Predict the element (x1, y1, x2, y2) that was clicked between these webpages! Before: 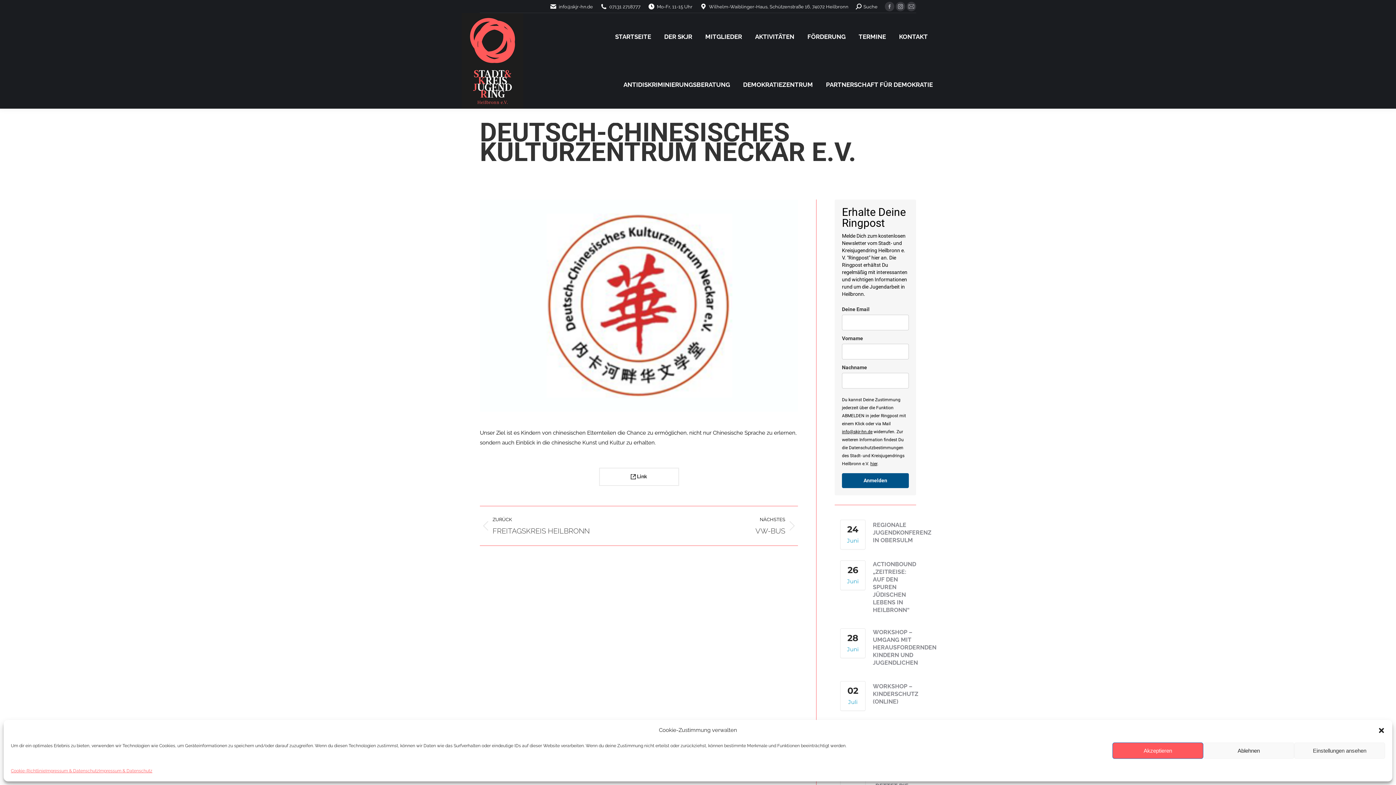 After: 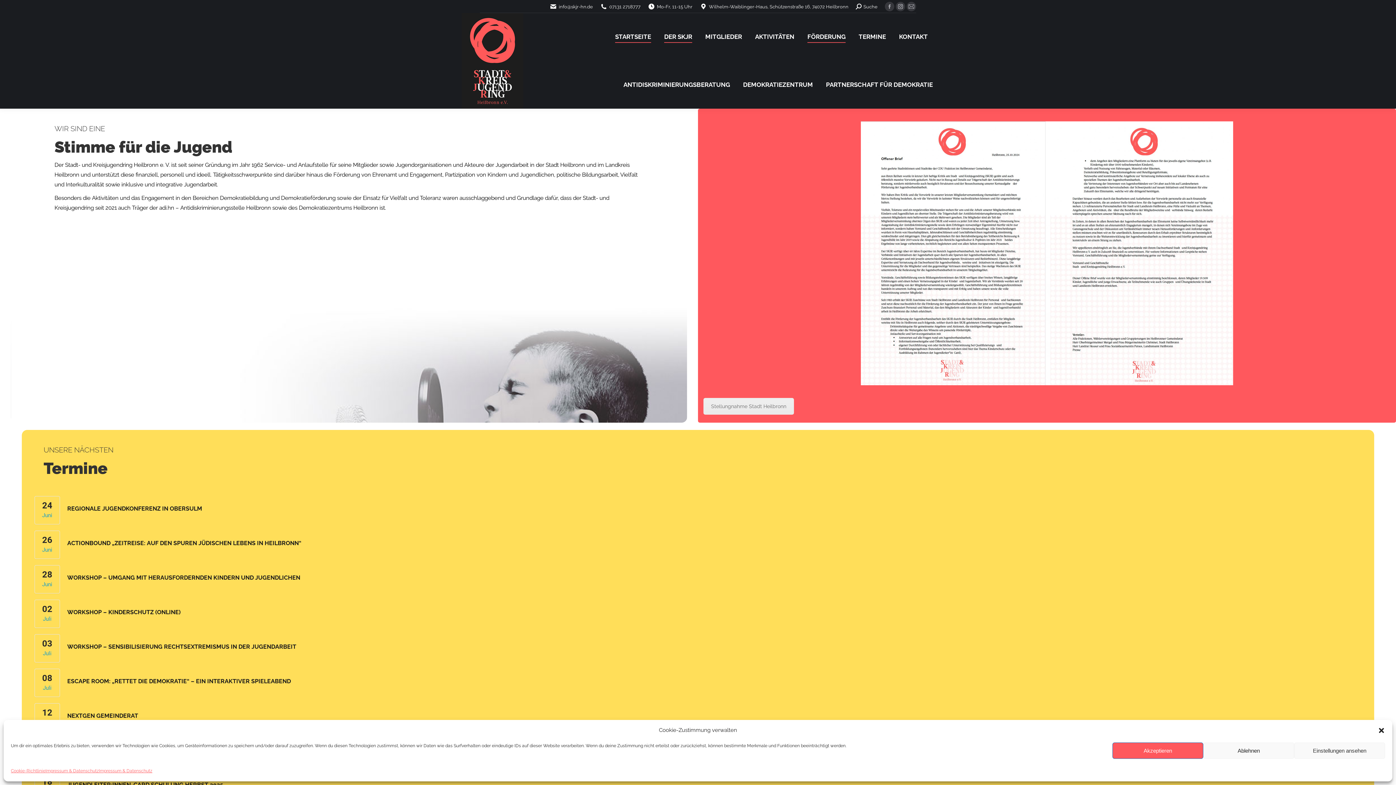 Action: bbox: (461, 13, 523, 108)